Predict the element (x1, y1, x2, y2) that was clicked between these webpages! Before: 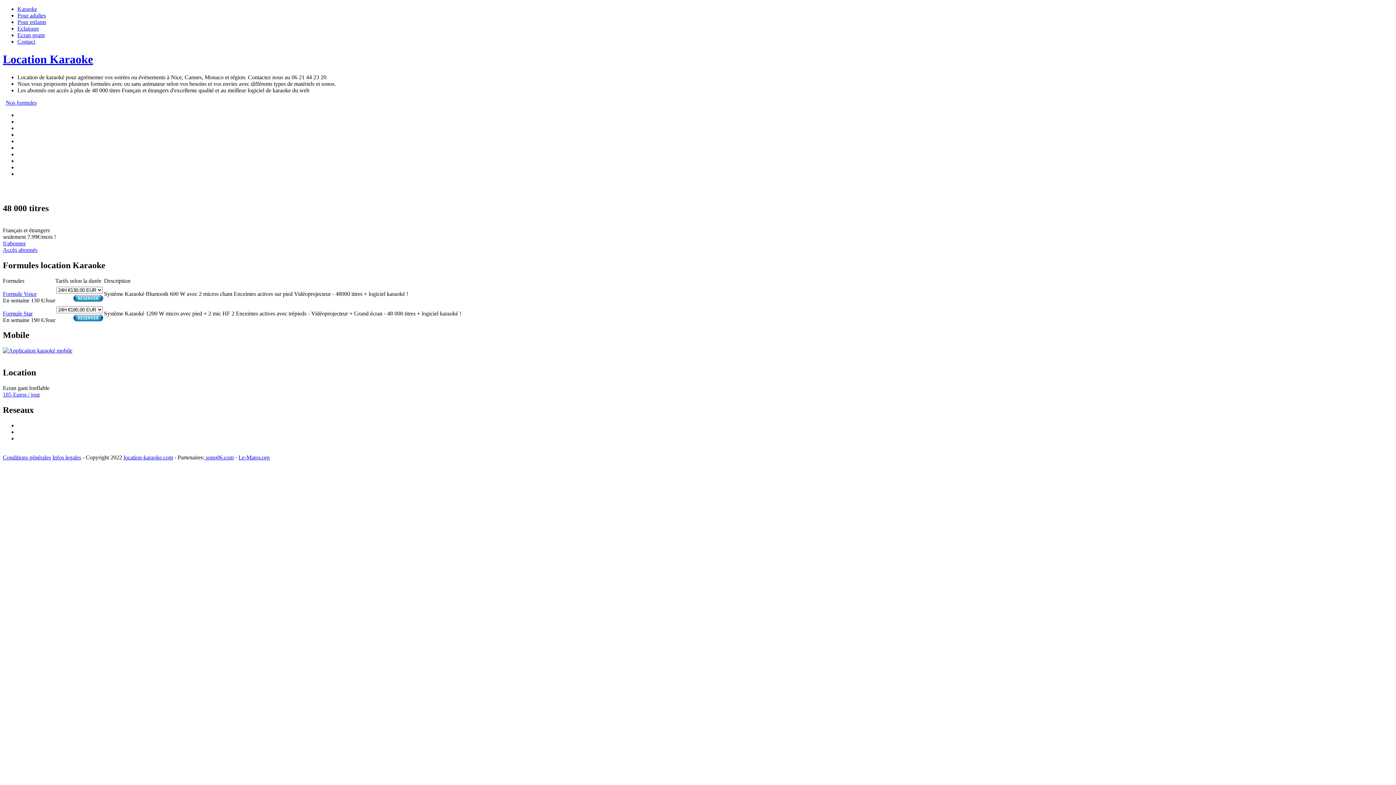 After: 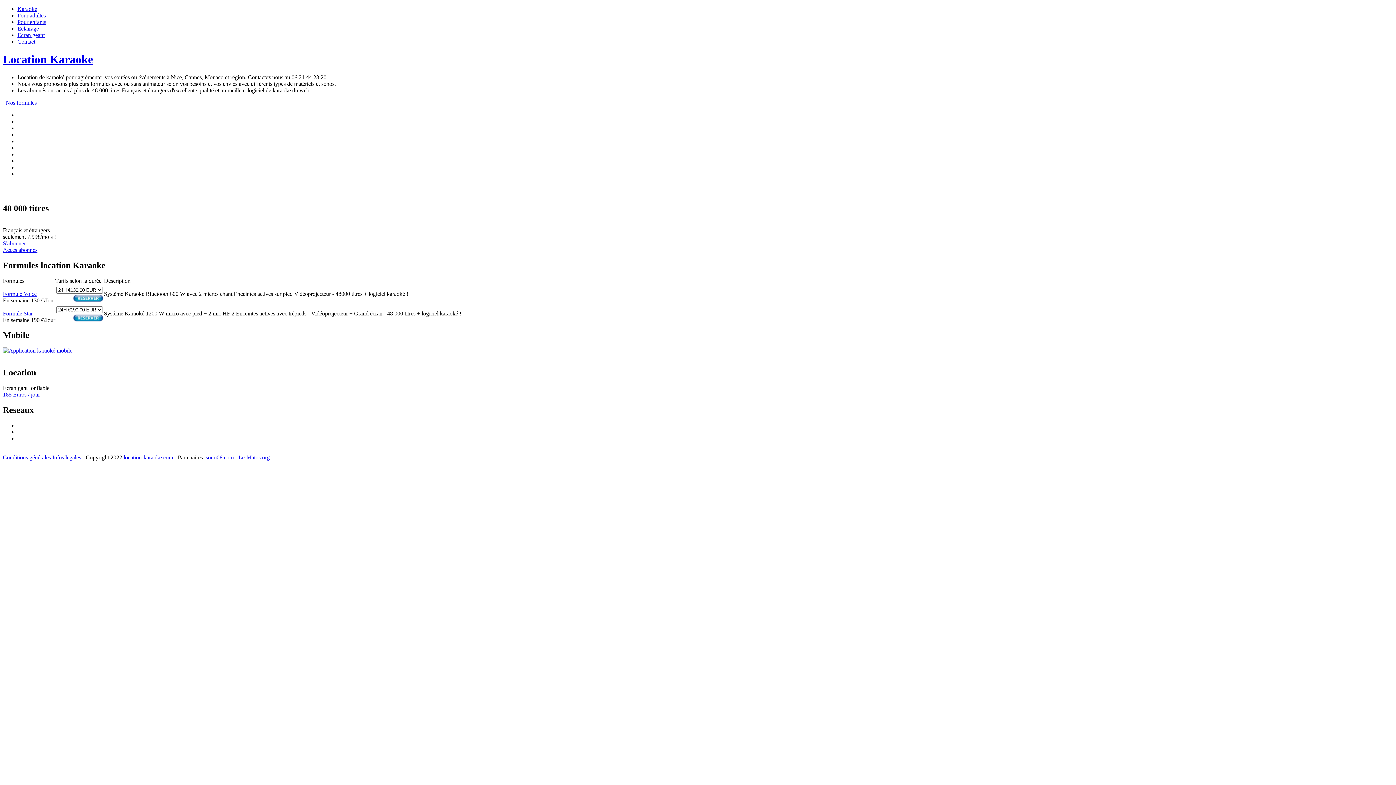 Action: bbox: (17, 12, 45, 18) label: Pour adultes